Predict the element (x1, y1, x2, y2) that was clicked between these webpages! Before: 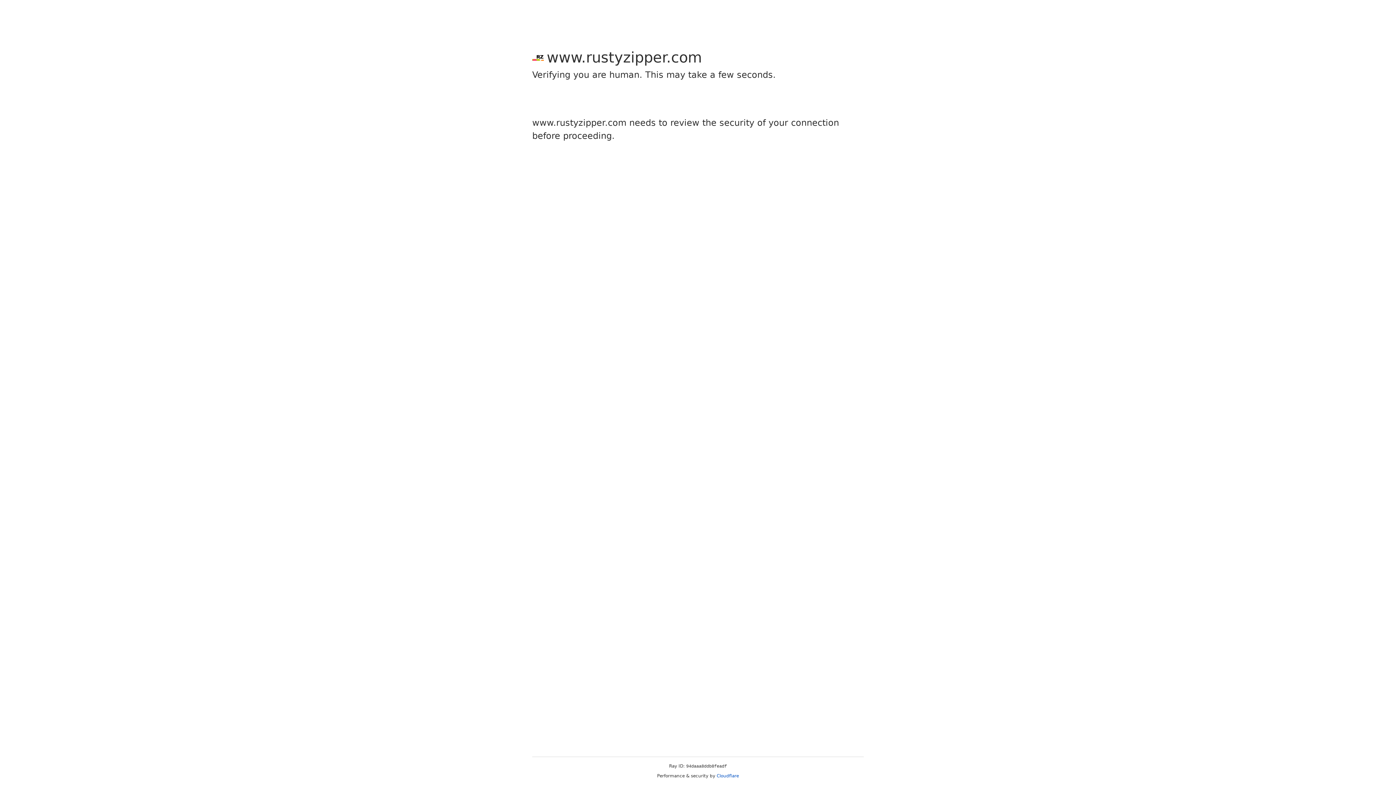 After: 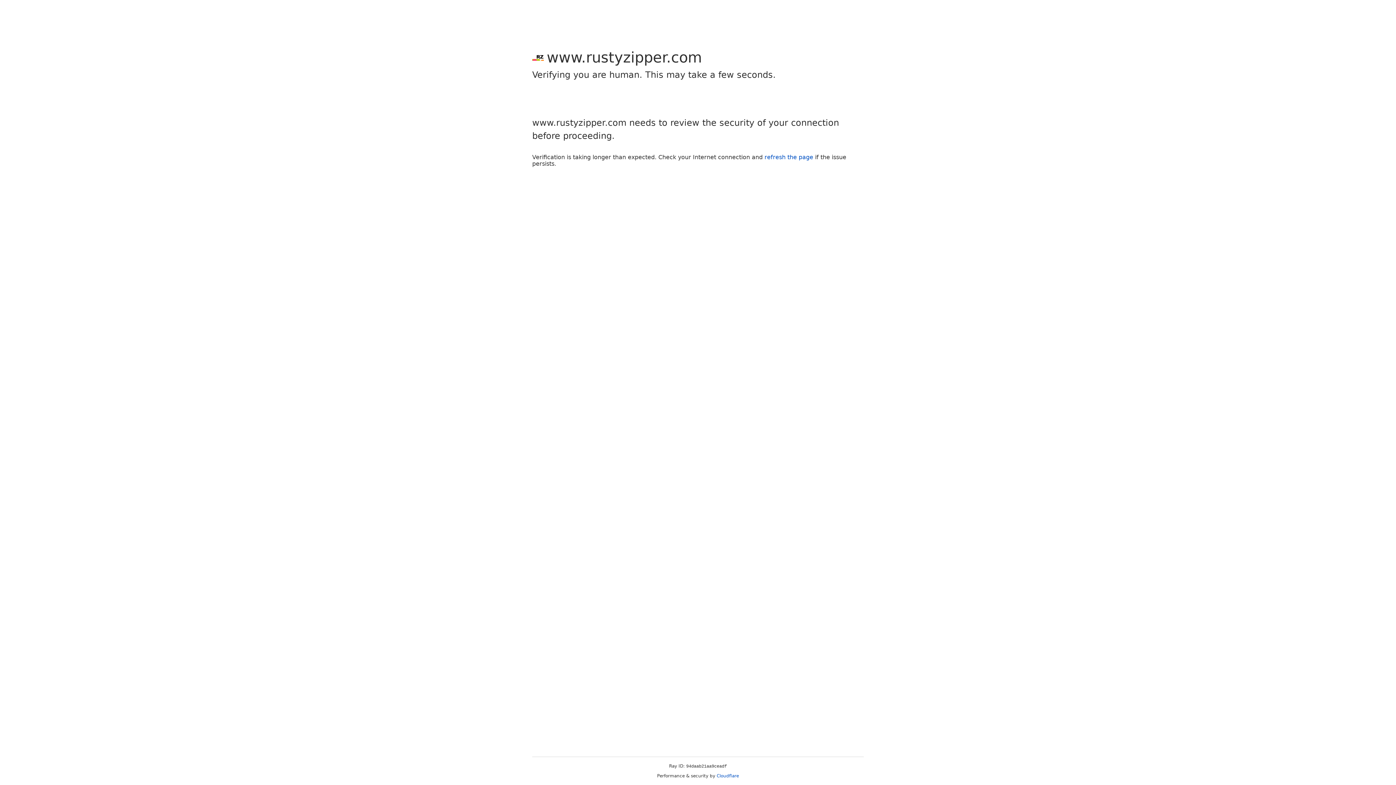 Action: bbox: (716, 773, 739, 778) label: Cloudflare